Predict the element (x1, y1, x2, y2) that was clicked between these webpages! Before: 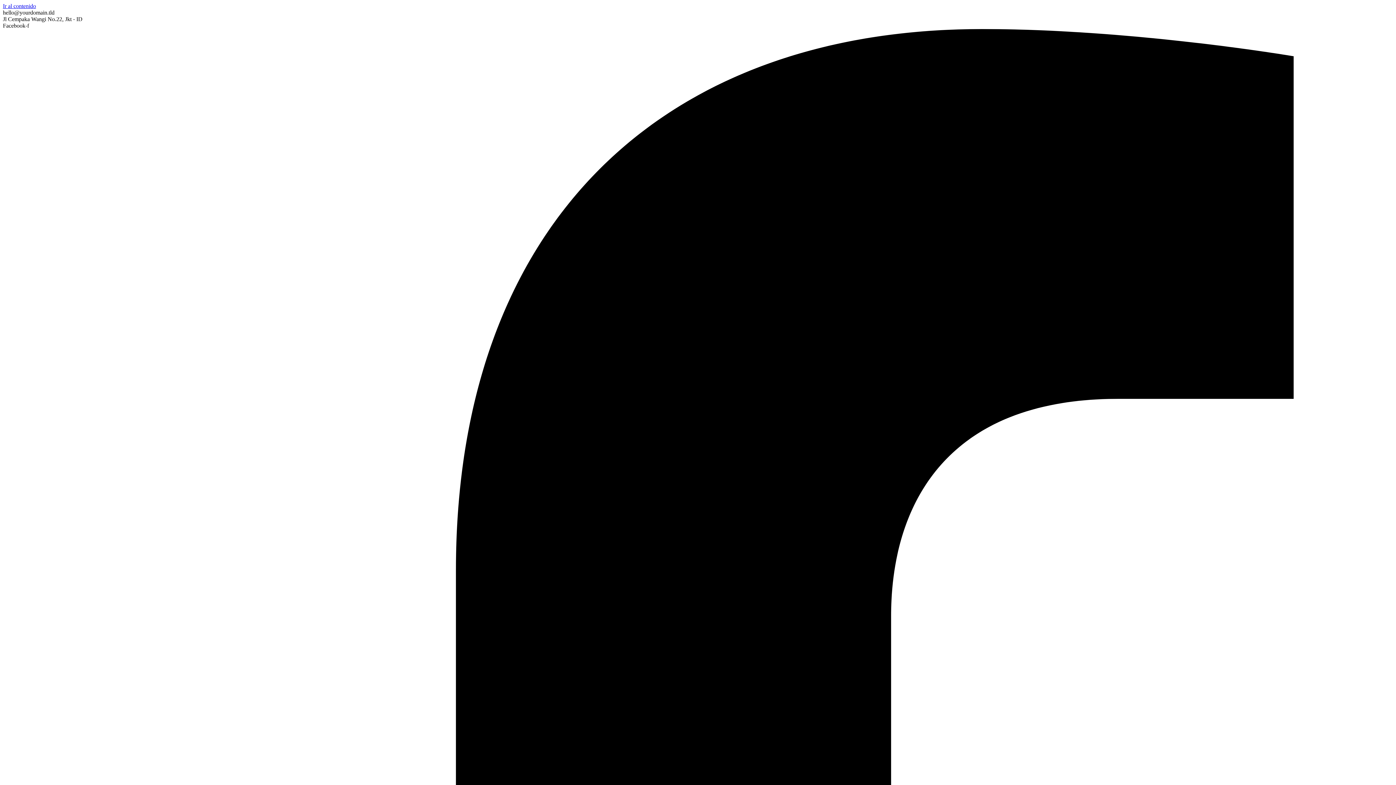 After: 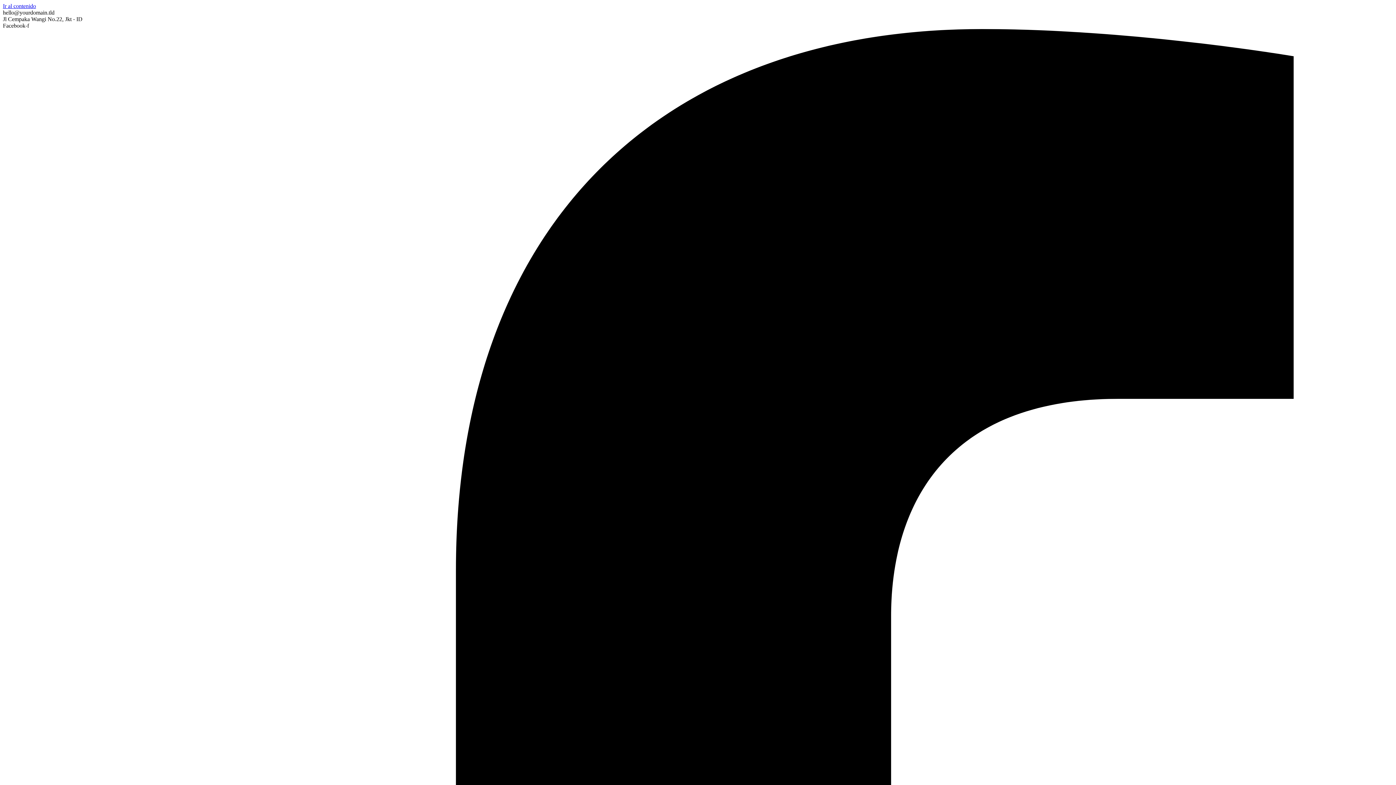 Action: label: Ir al contenido bbox: (2, 2, 36, 9)